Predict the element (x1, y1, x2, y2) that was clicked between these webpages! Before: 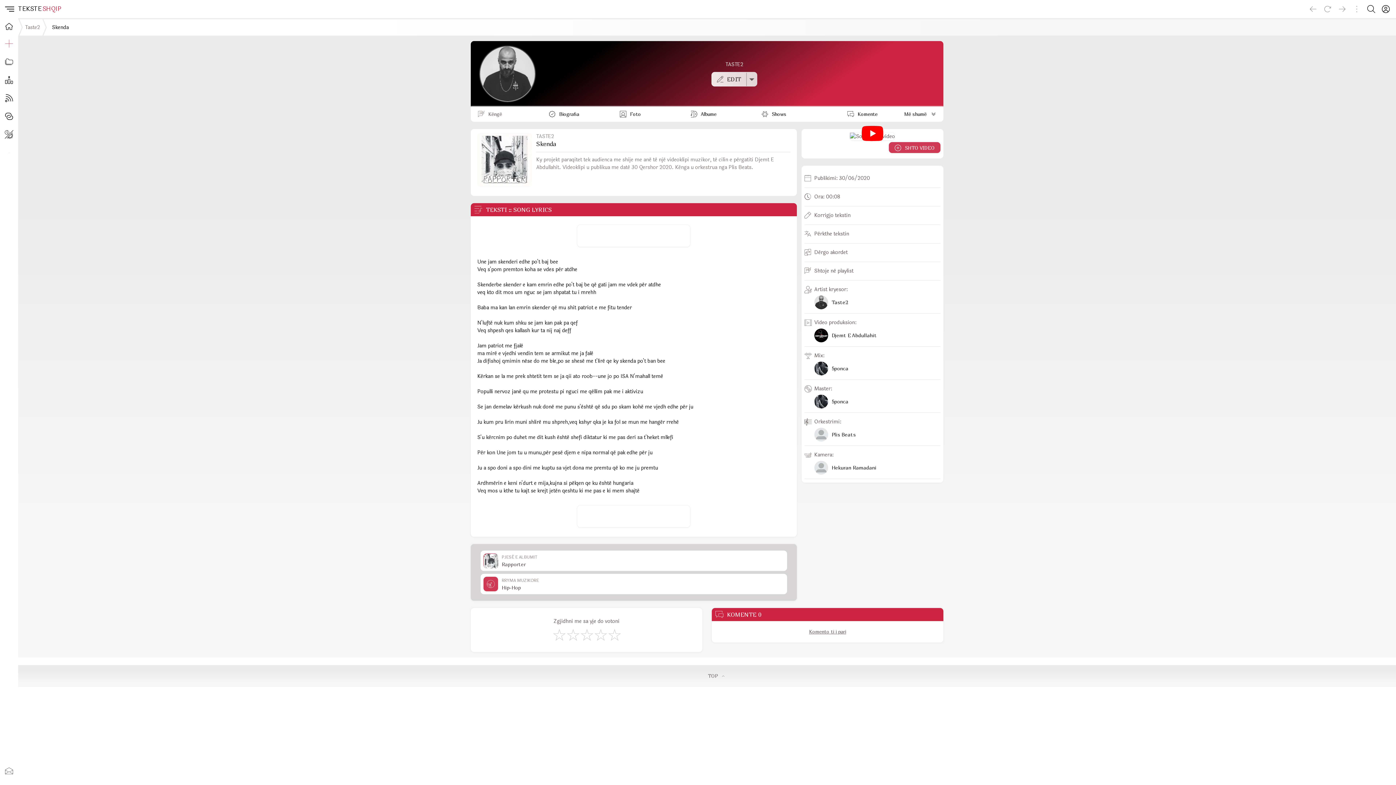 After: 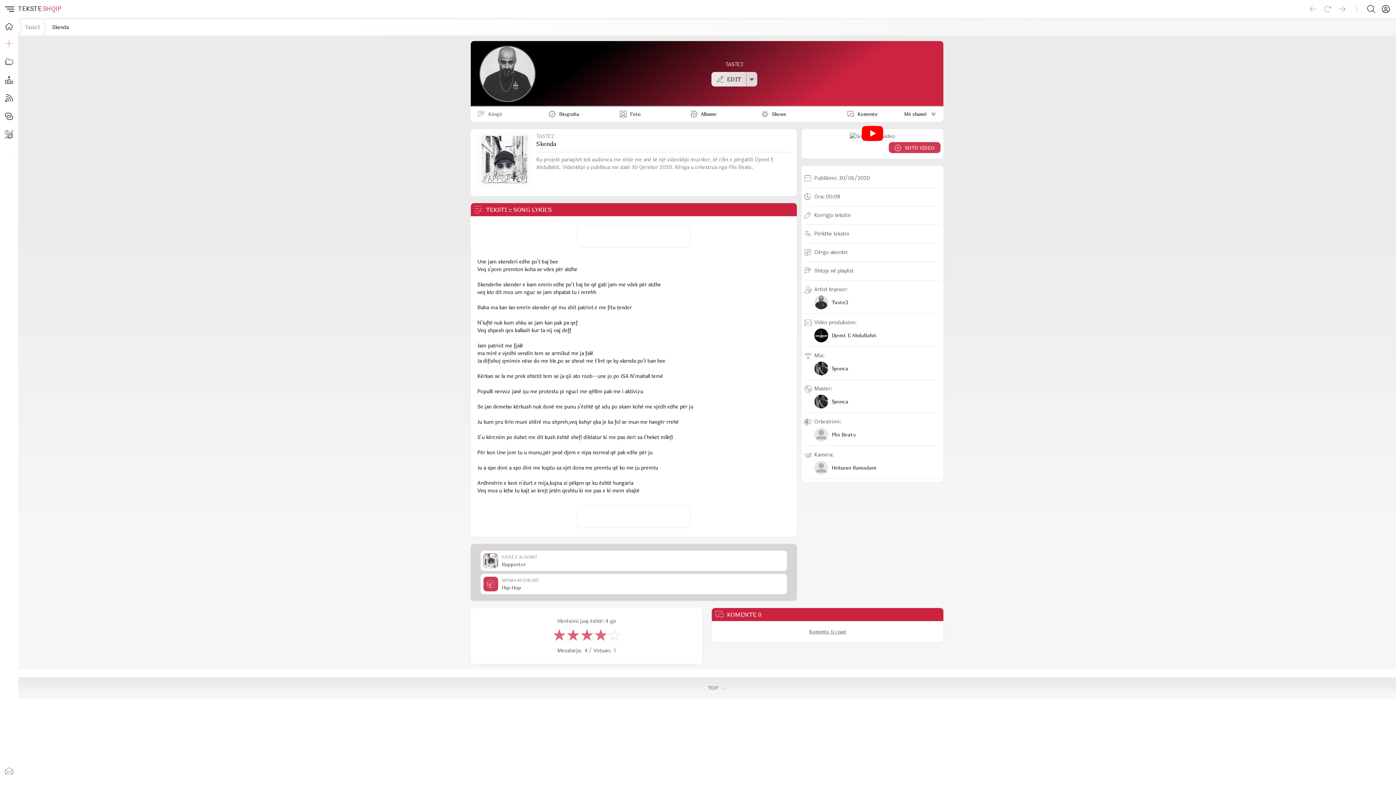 Action: bbox: (593, 627, 607, 642) label: Mjaft Mirë